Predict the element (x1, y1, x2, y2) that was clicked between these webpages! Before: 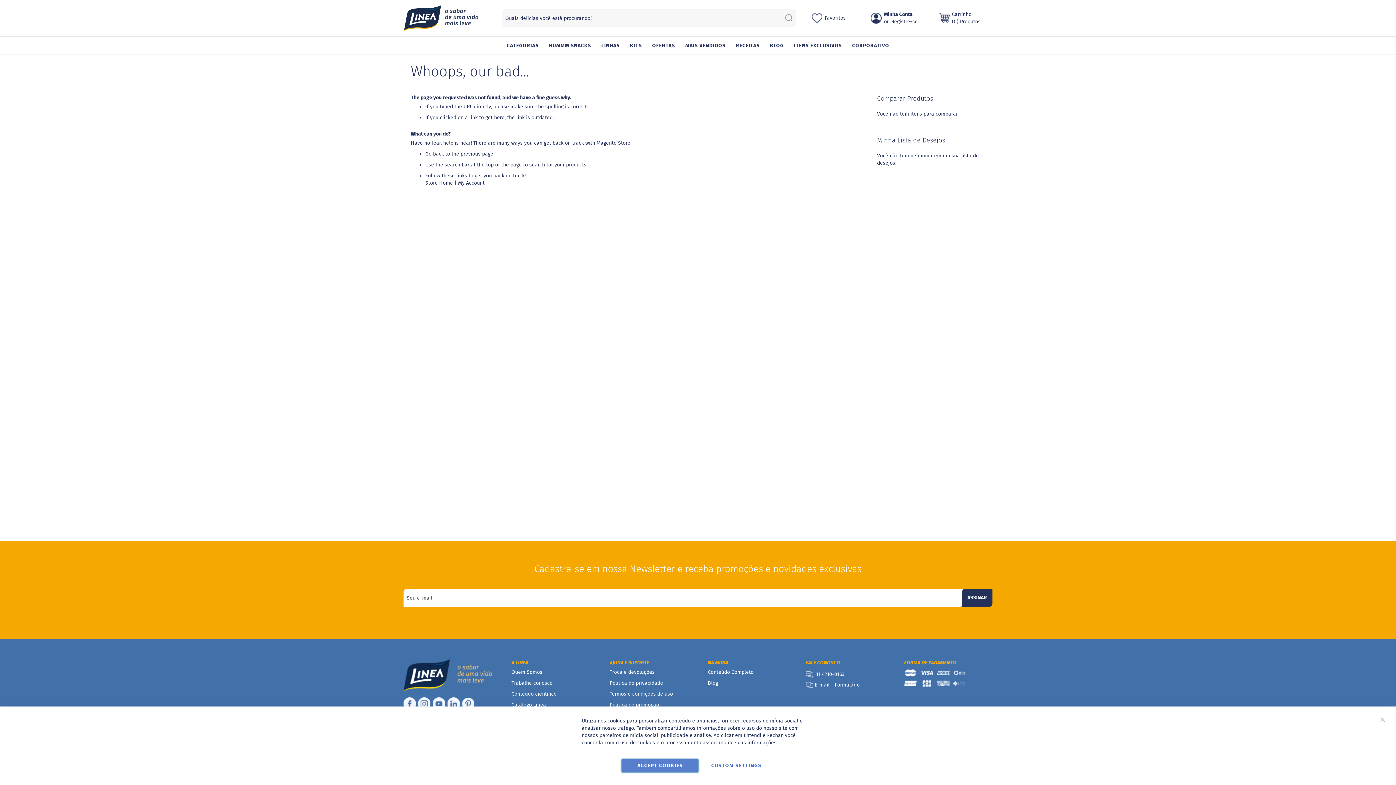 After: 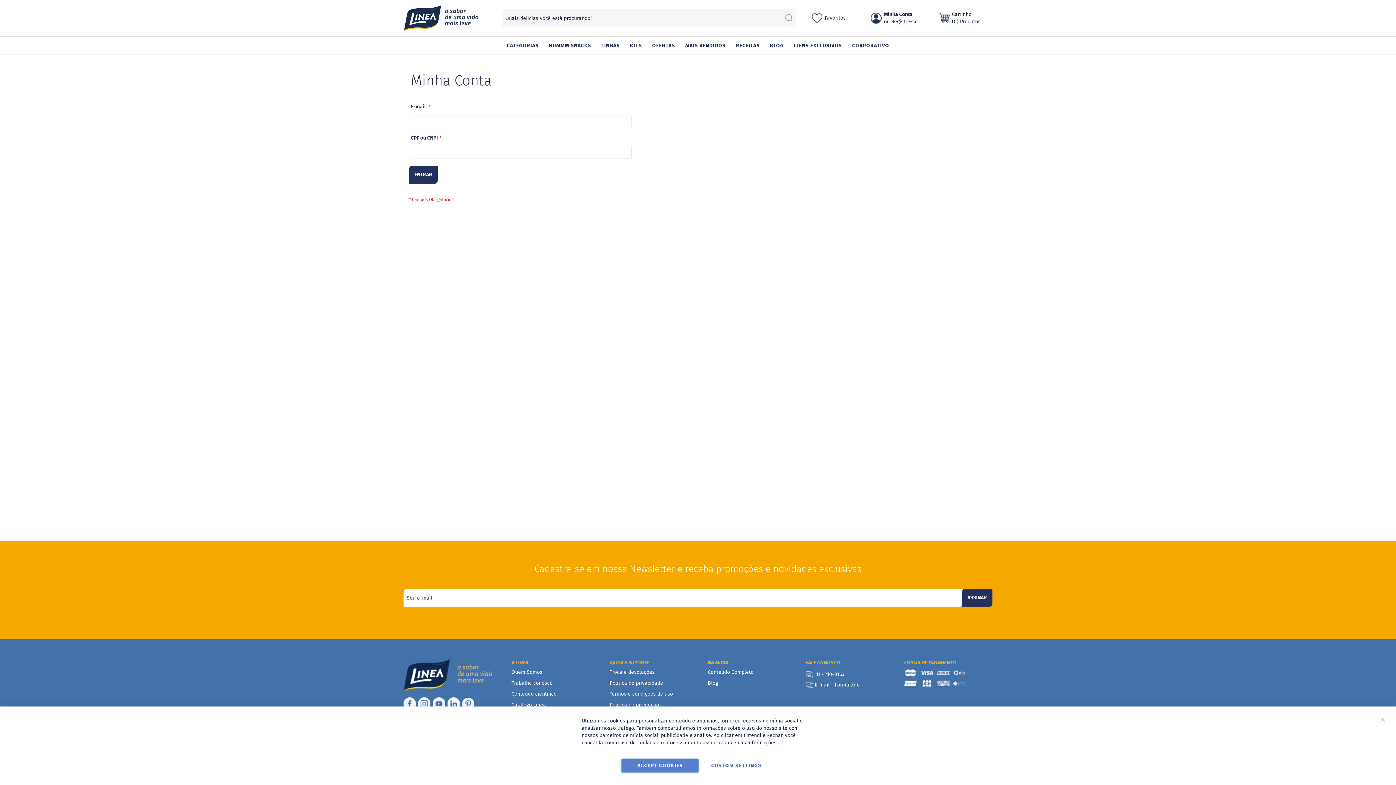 Action: bbox: (871, 12, 881, 23)